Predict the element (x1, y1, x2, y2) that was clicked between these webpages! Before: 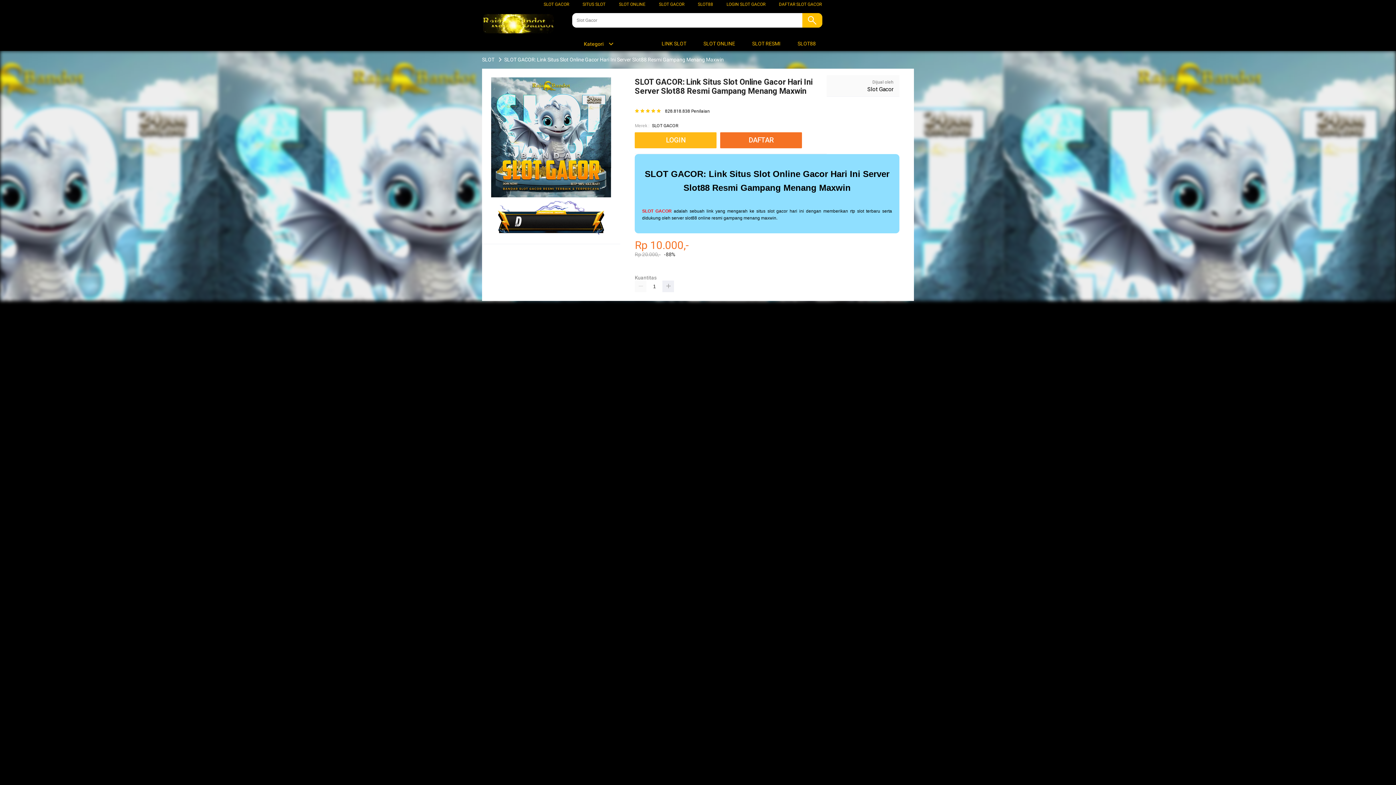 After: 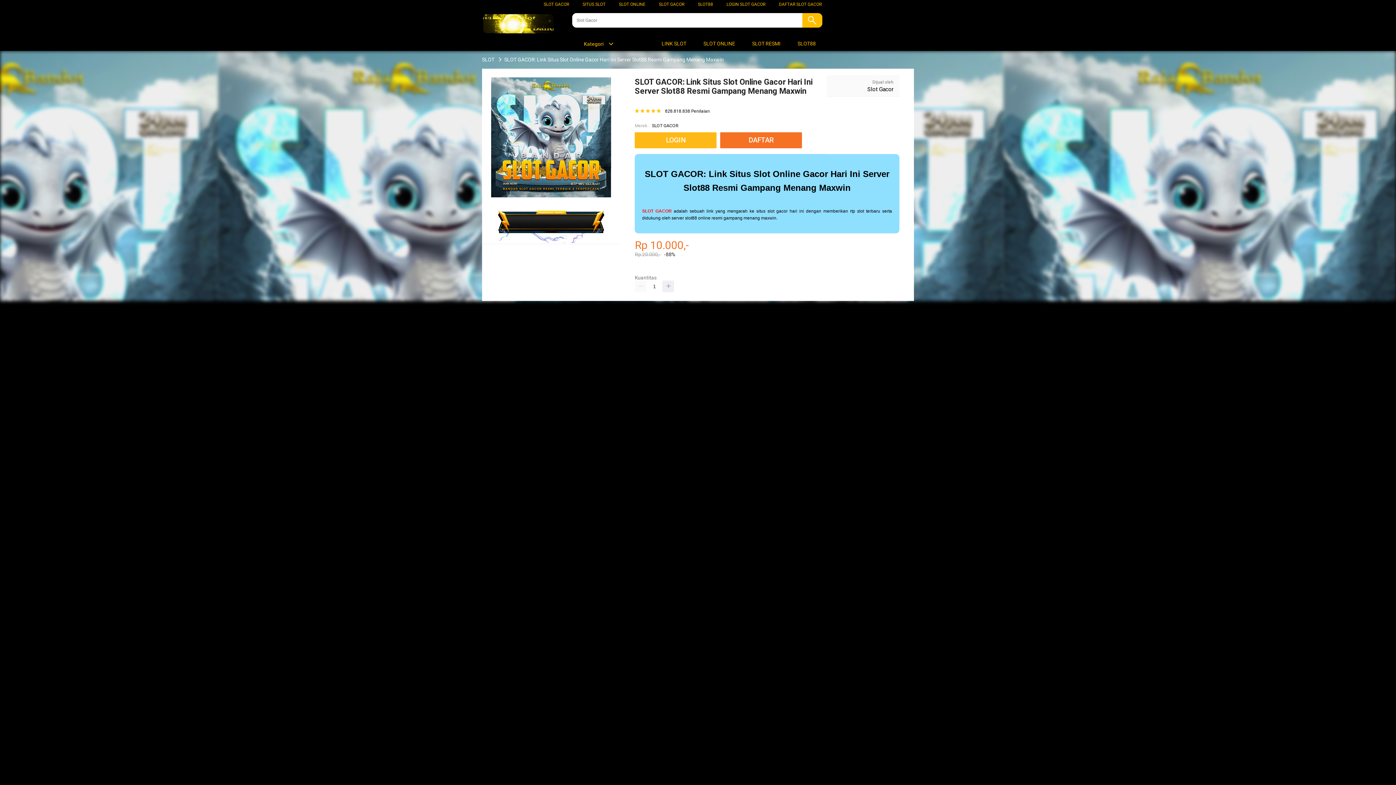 Action: label:  SLOT88 bbox: (789, 36, 819, 50)